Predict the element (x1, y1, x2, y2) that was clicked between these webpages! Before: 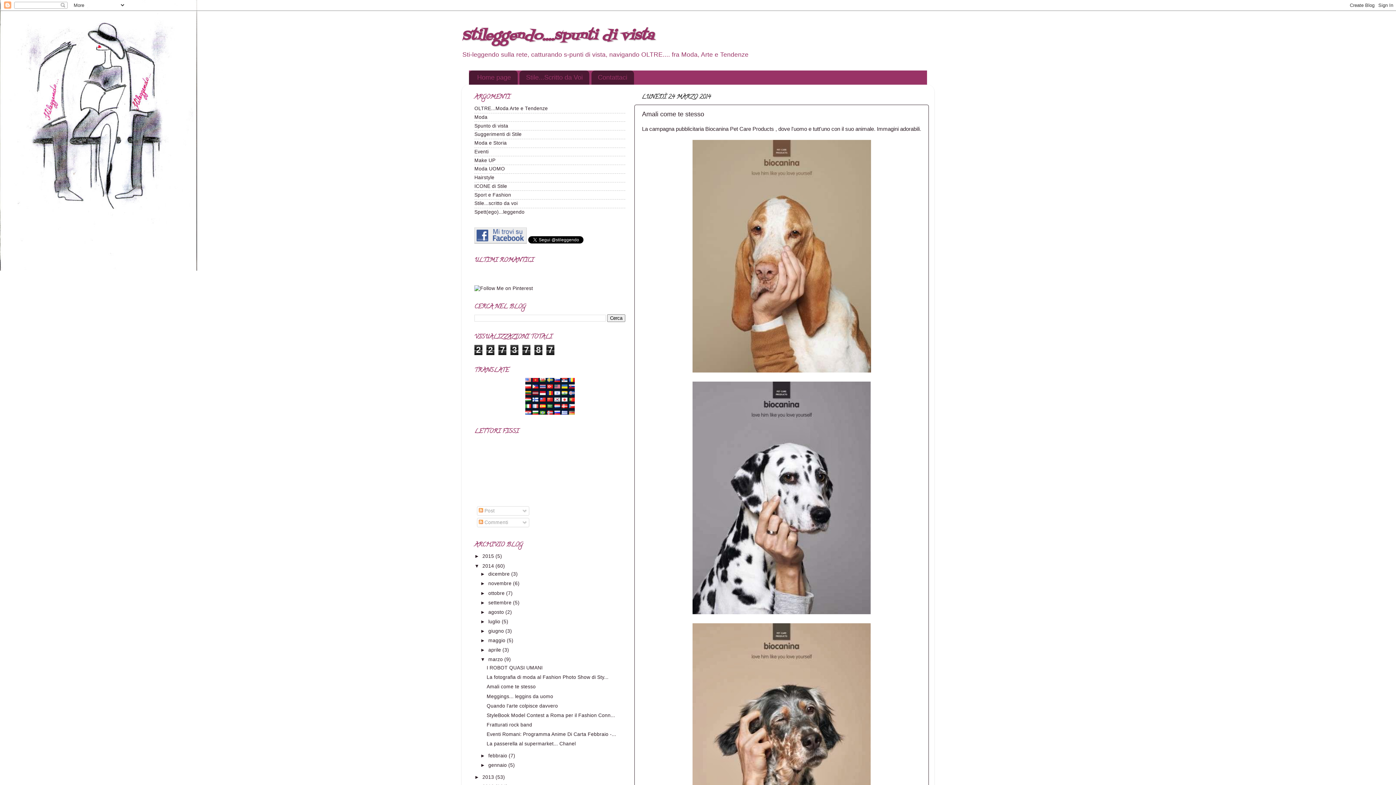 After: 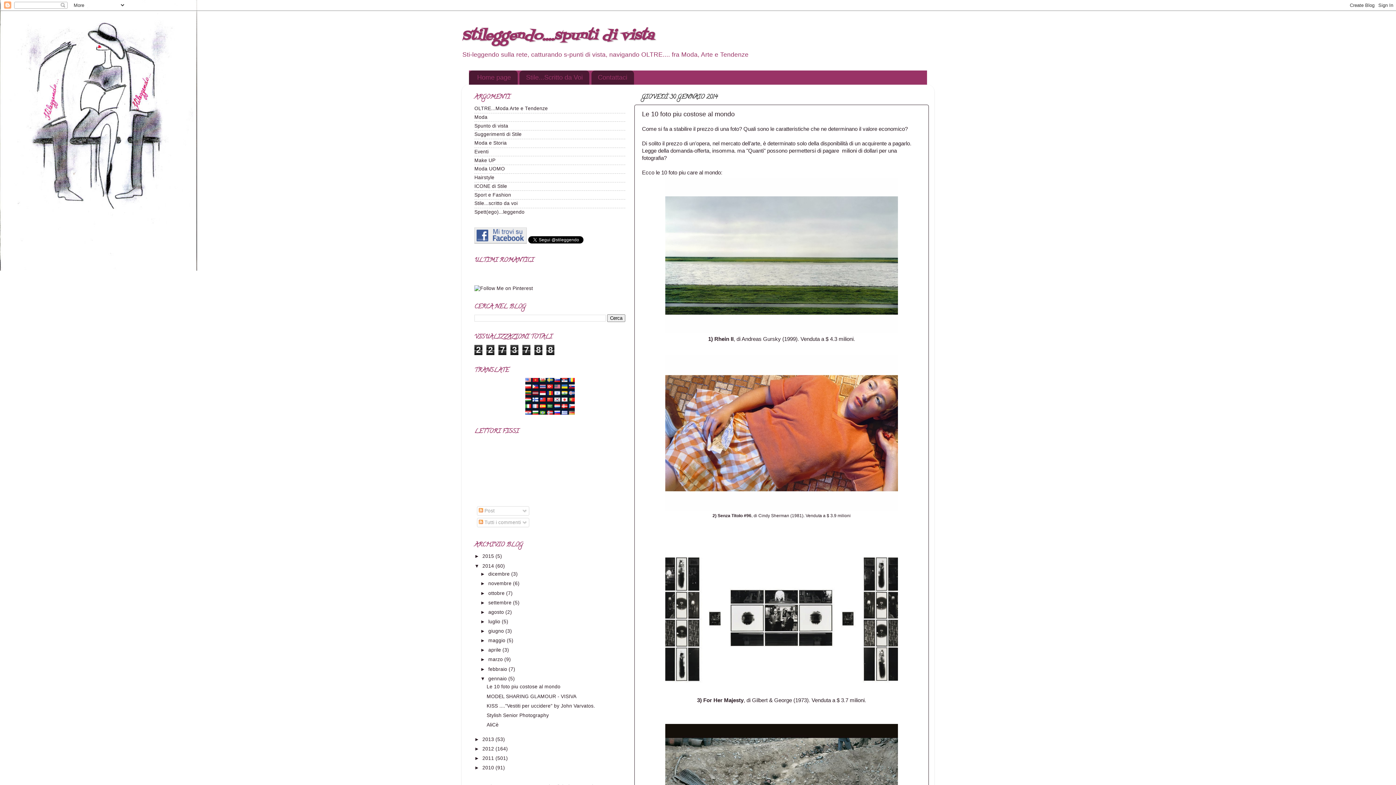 Action: label: gennaio  bbox: (488, 762, 508, 768)